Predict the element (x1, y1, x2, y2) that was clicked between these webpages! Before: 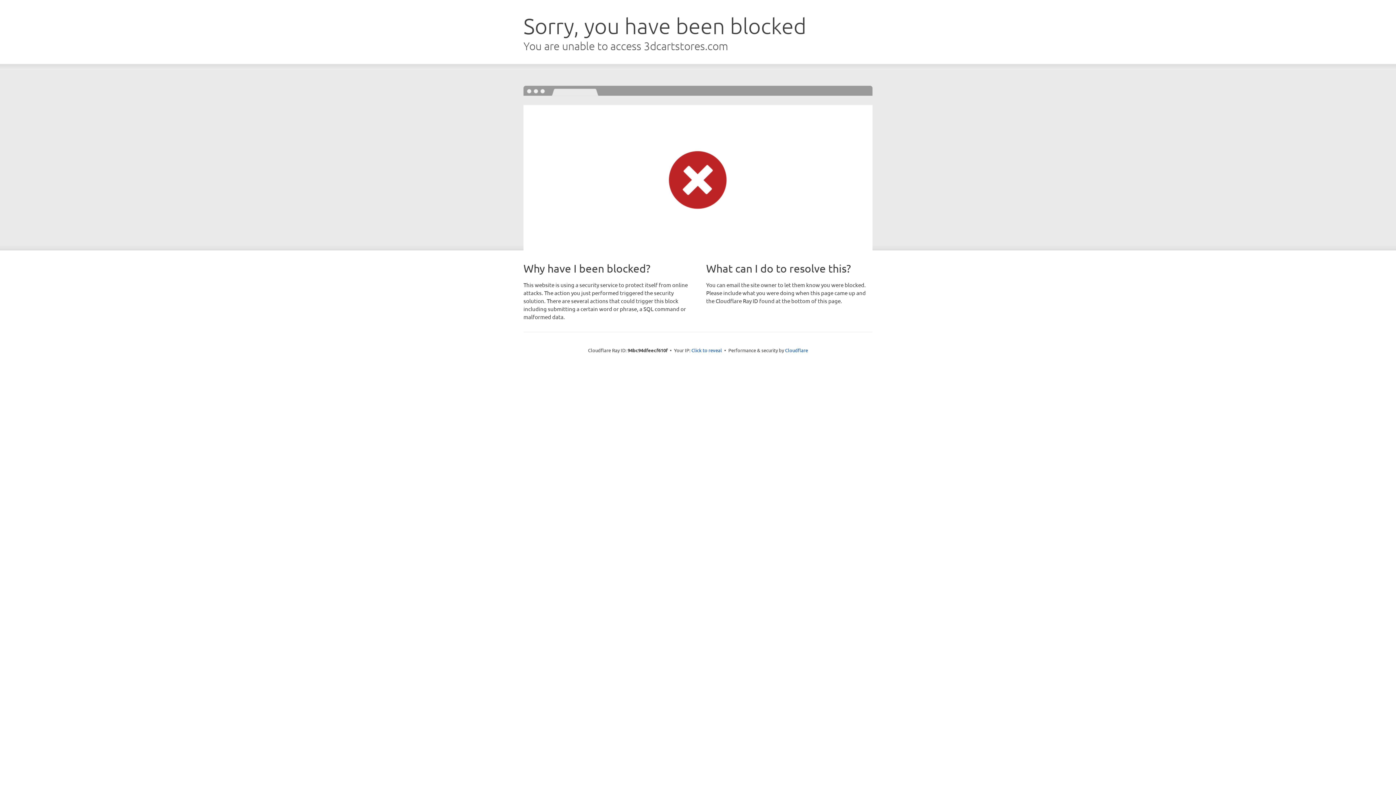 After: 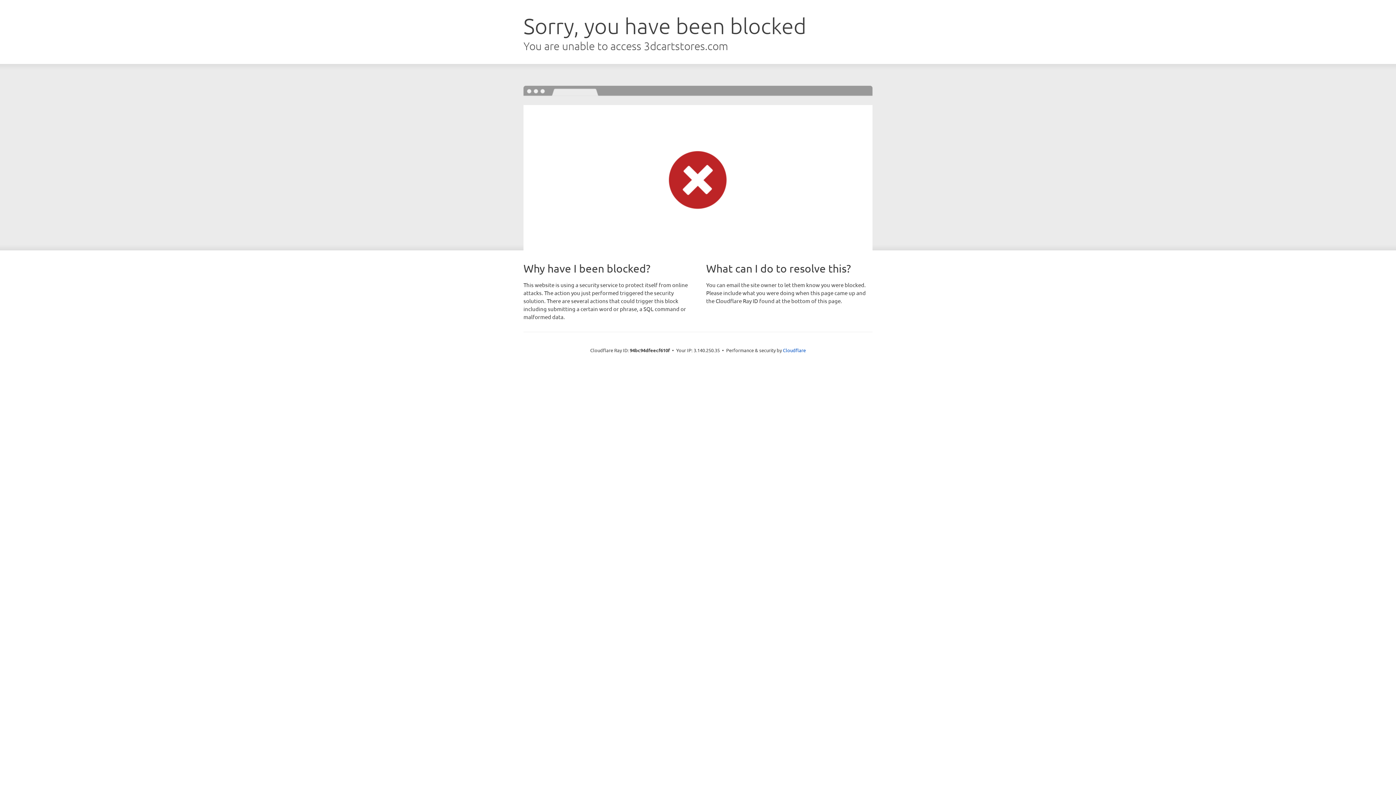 Action: label: Click to reveal bbox: (691, 346, 722, 353)